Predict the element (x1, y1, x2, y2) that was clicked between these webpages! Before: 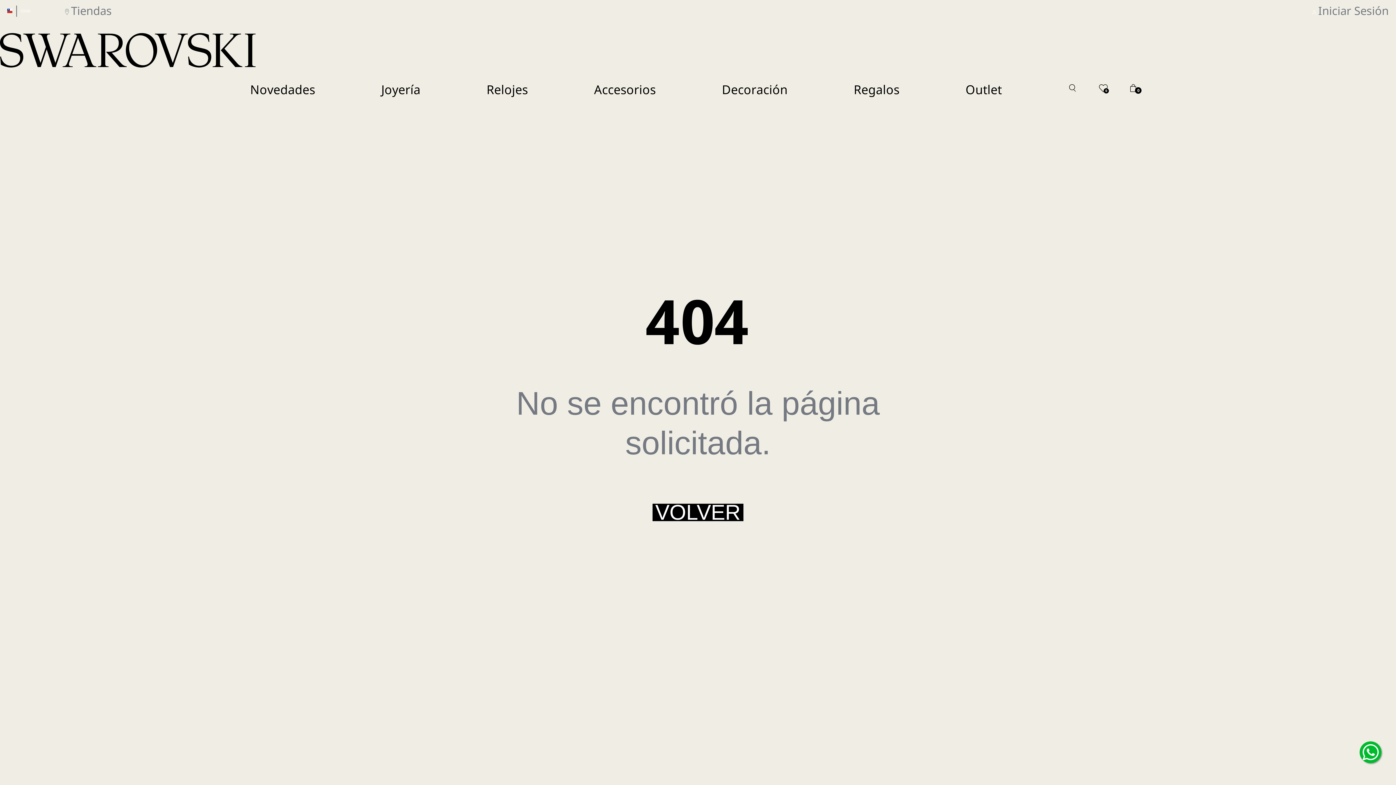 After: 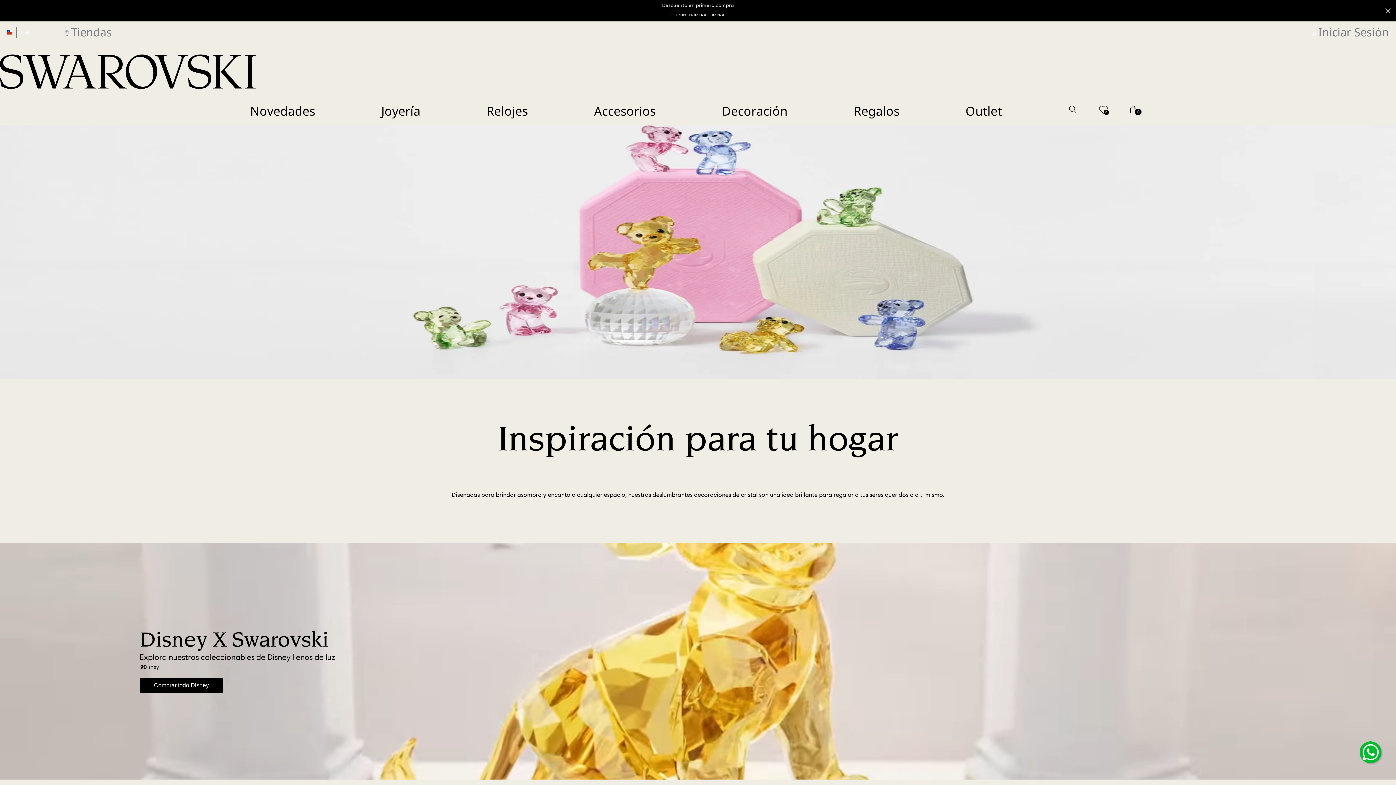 Action: label: Decoración bbox: (722, 80, 787, 98)